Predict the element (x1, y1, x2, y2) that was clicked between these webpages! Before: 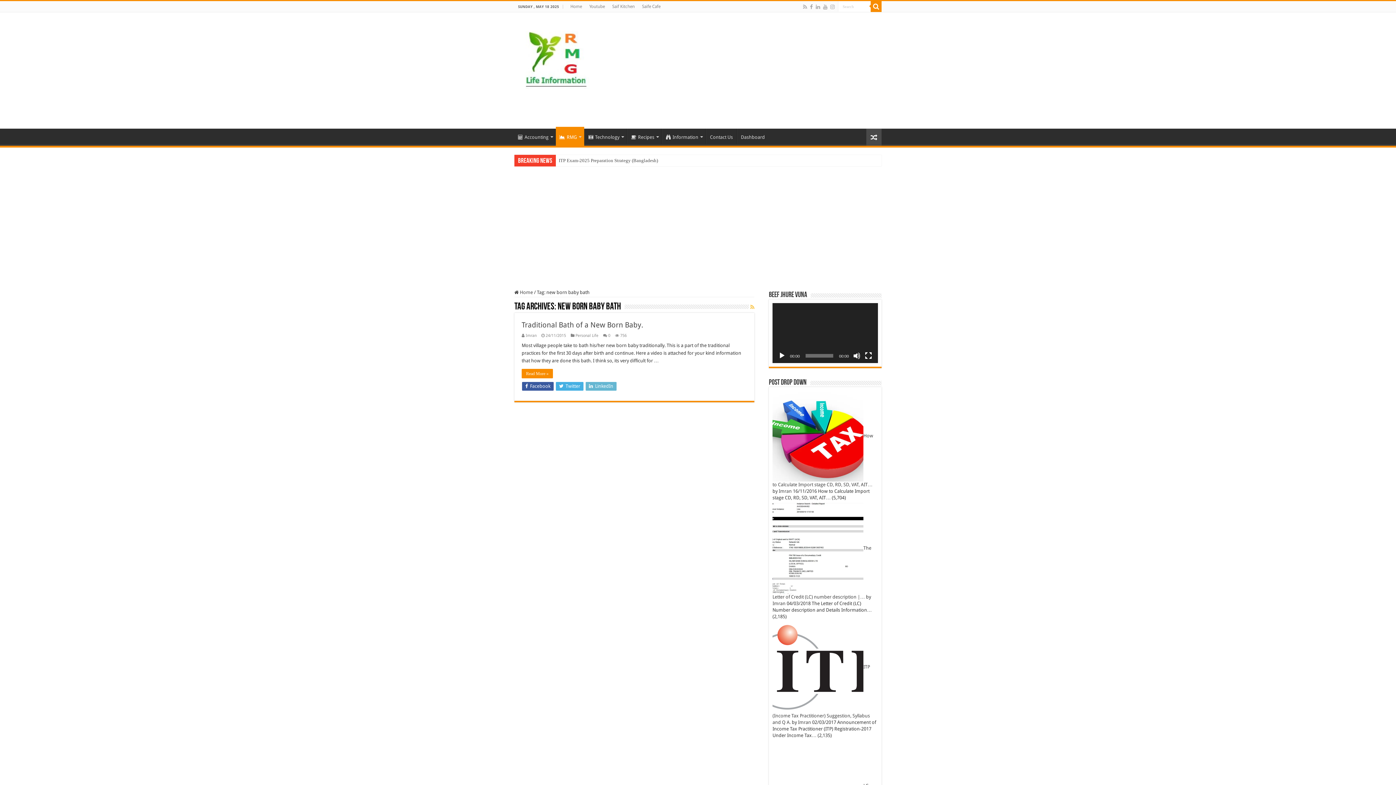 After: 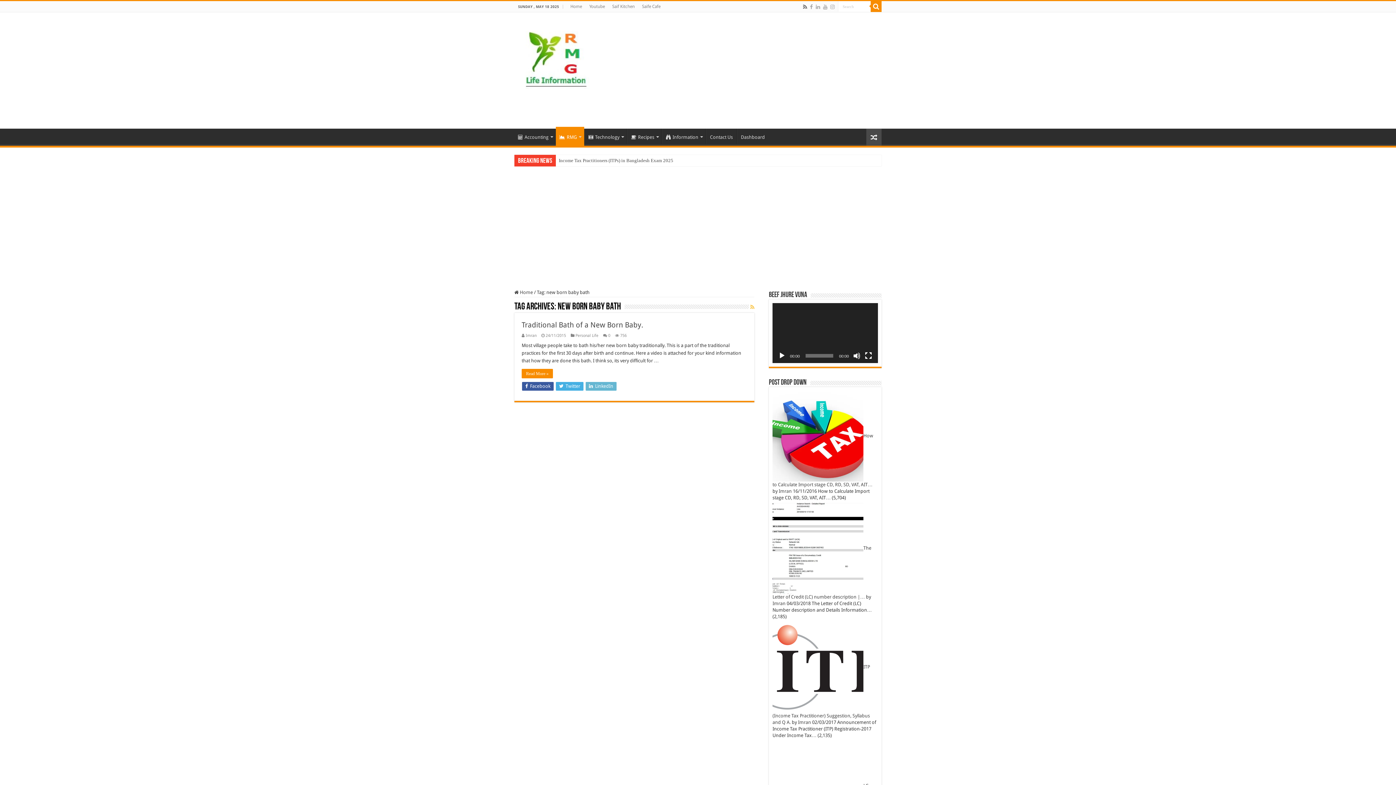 Action: bbox: (802, 2, 808, 11)